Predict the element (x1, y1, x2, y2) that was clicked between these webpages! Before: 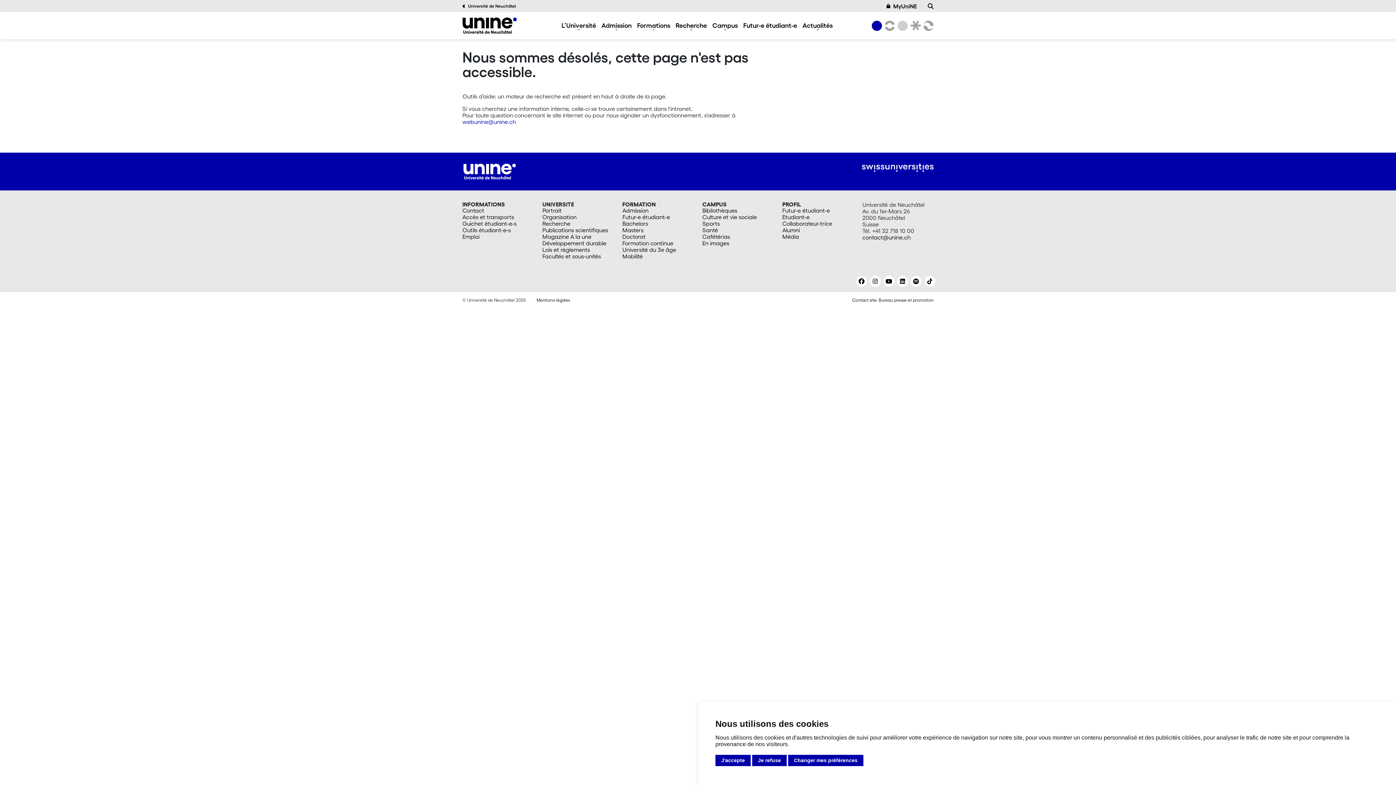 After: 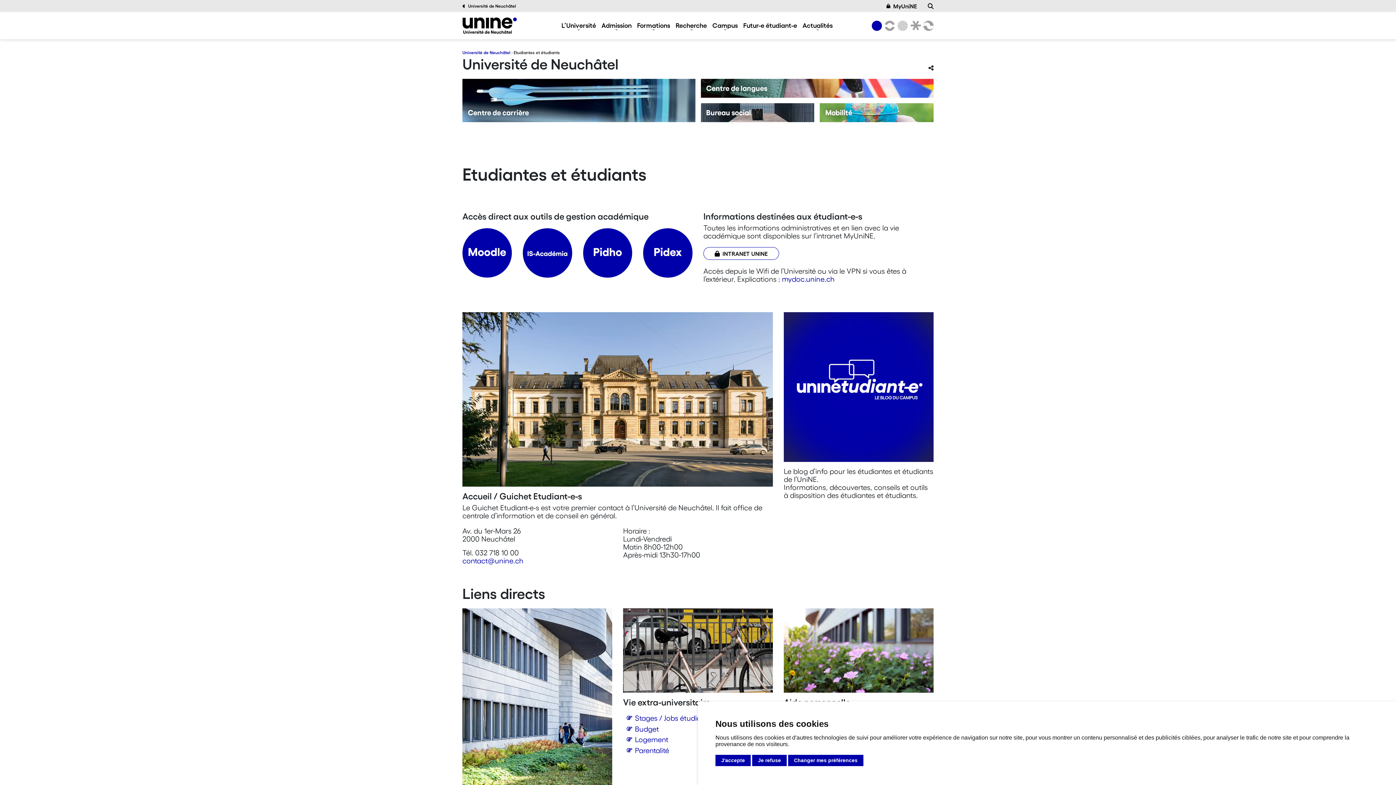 Action: label: Outils étudiant-e-s bbox: (462, 226, 533, 233)